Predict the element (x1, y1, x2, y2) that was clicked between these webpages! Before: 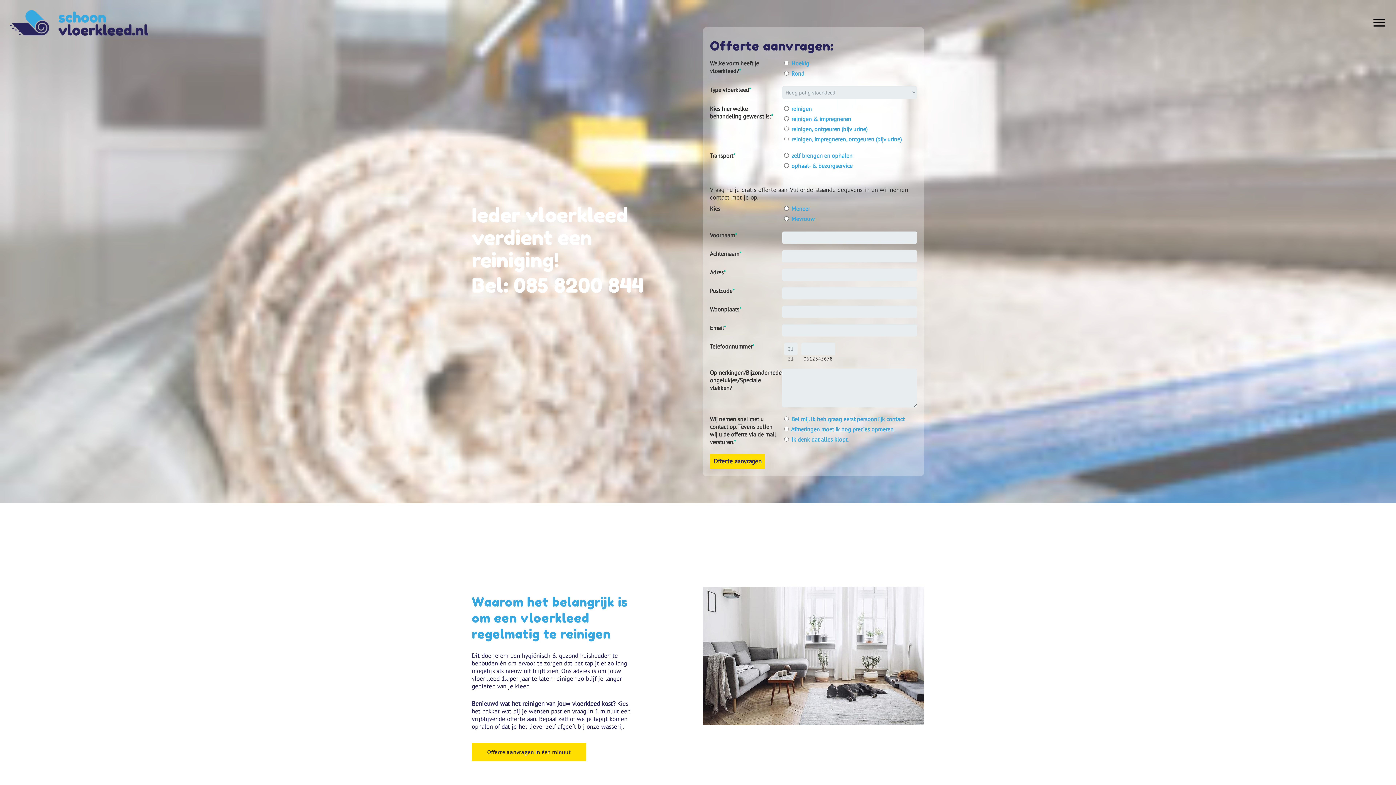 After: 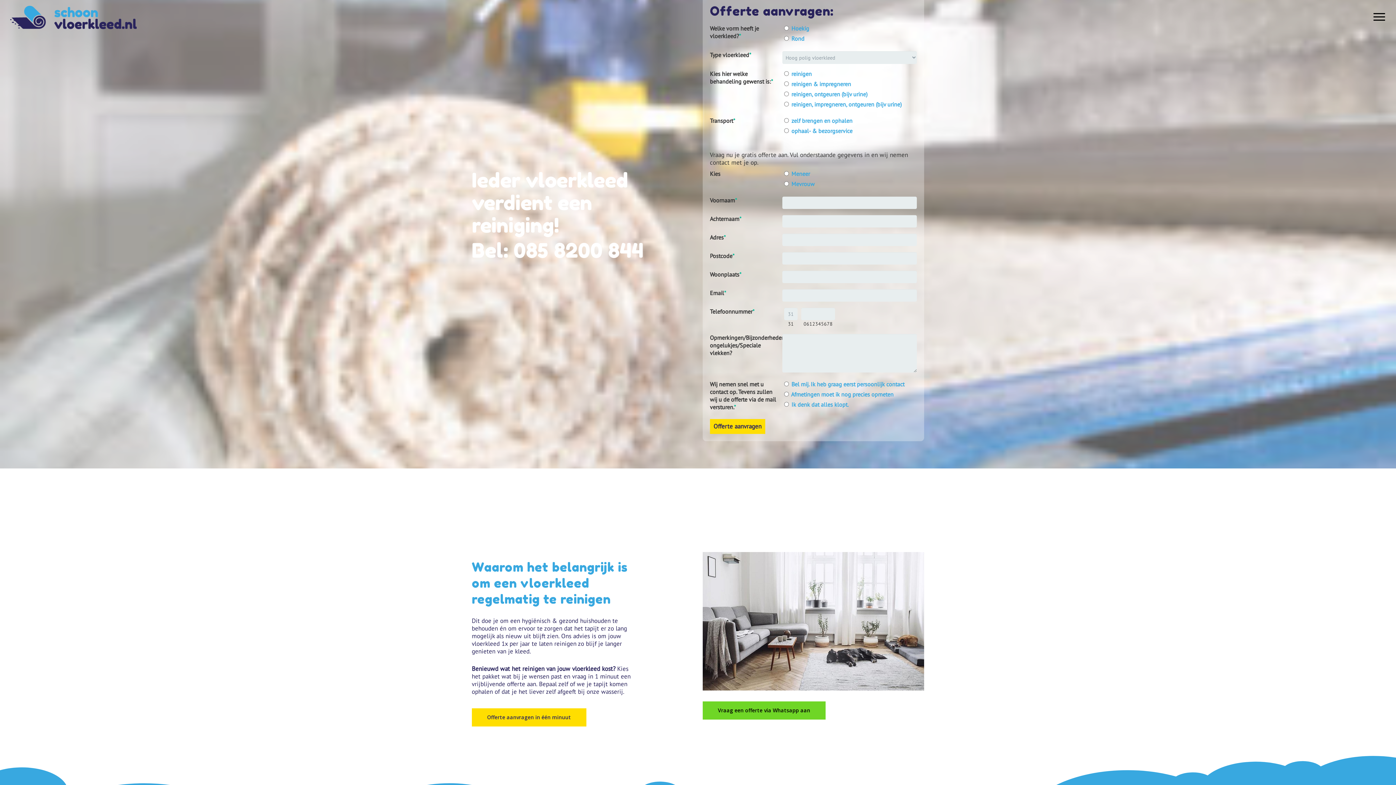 Action: label: Offerte aanvragen in één minuut bbox: (471, 743, 586, 761)